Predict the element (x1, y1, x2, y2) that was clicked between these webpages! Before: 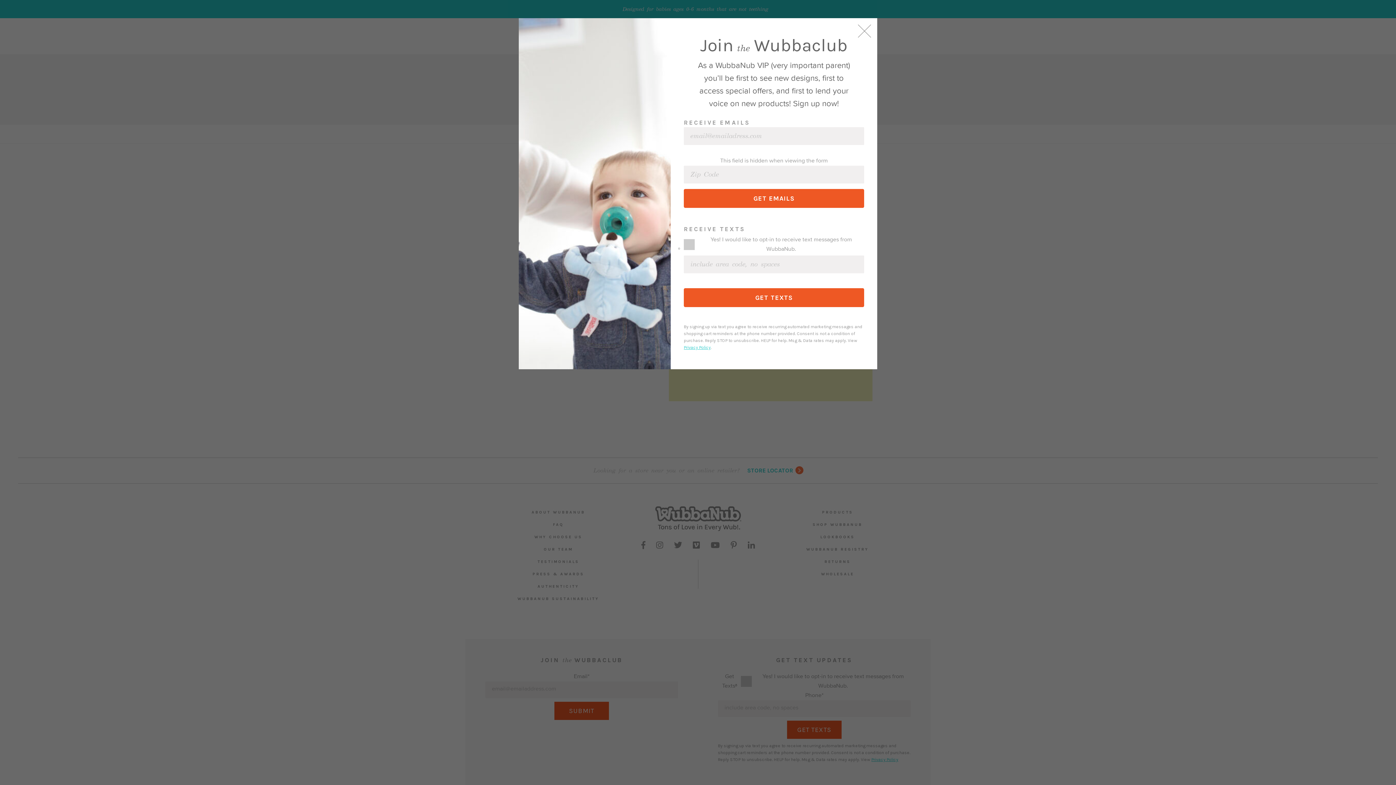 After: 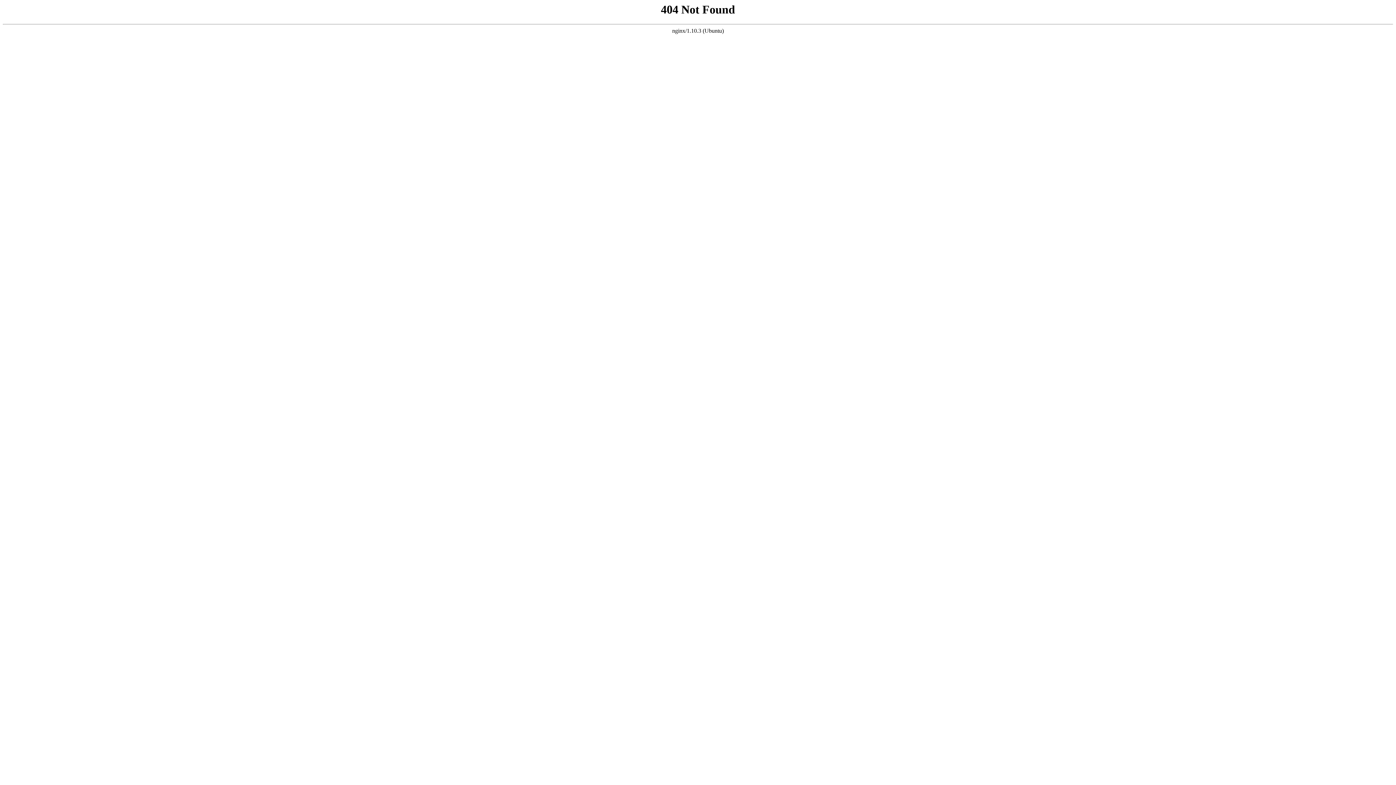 Action: bbox: (684, 345, 710, 350) label: Privacy Policy